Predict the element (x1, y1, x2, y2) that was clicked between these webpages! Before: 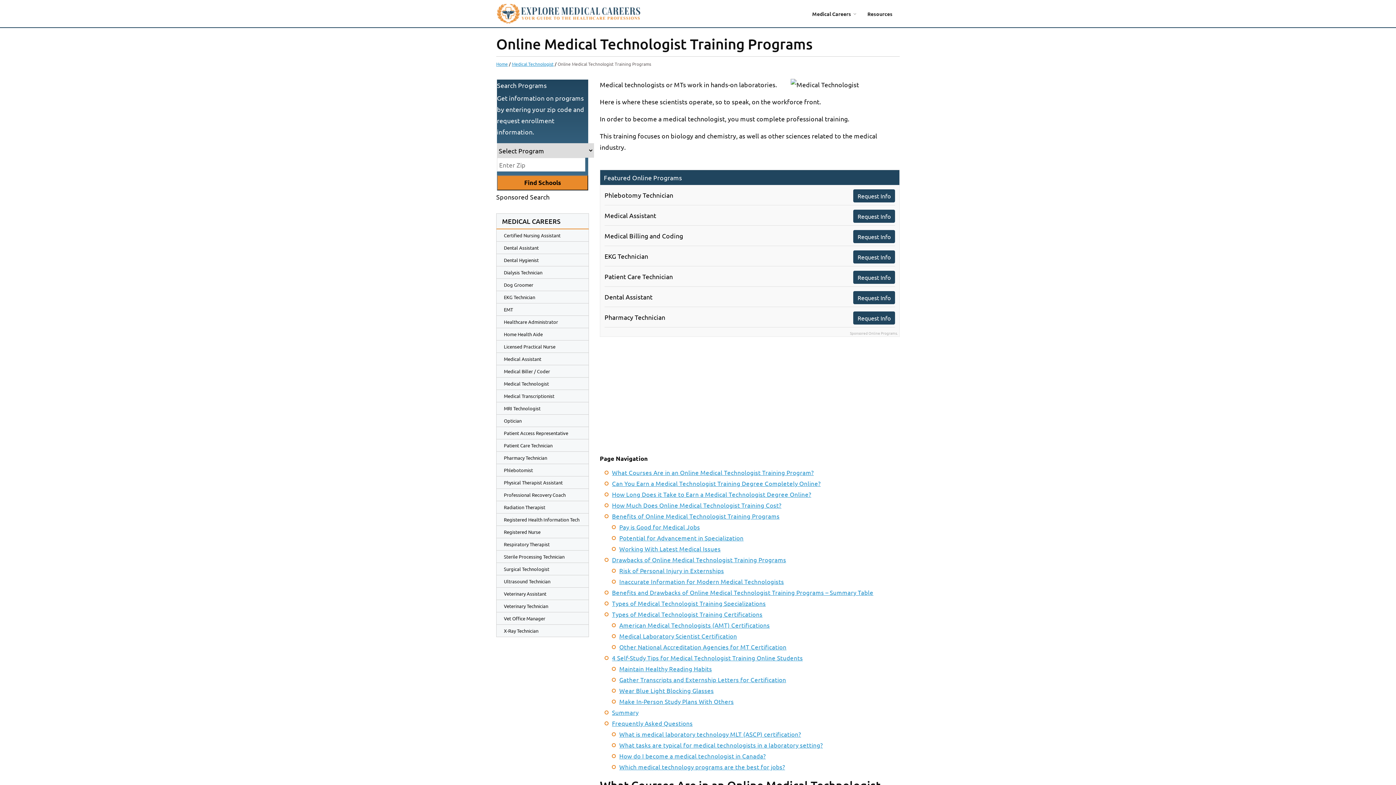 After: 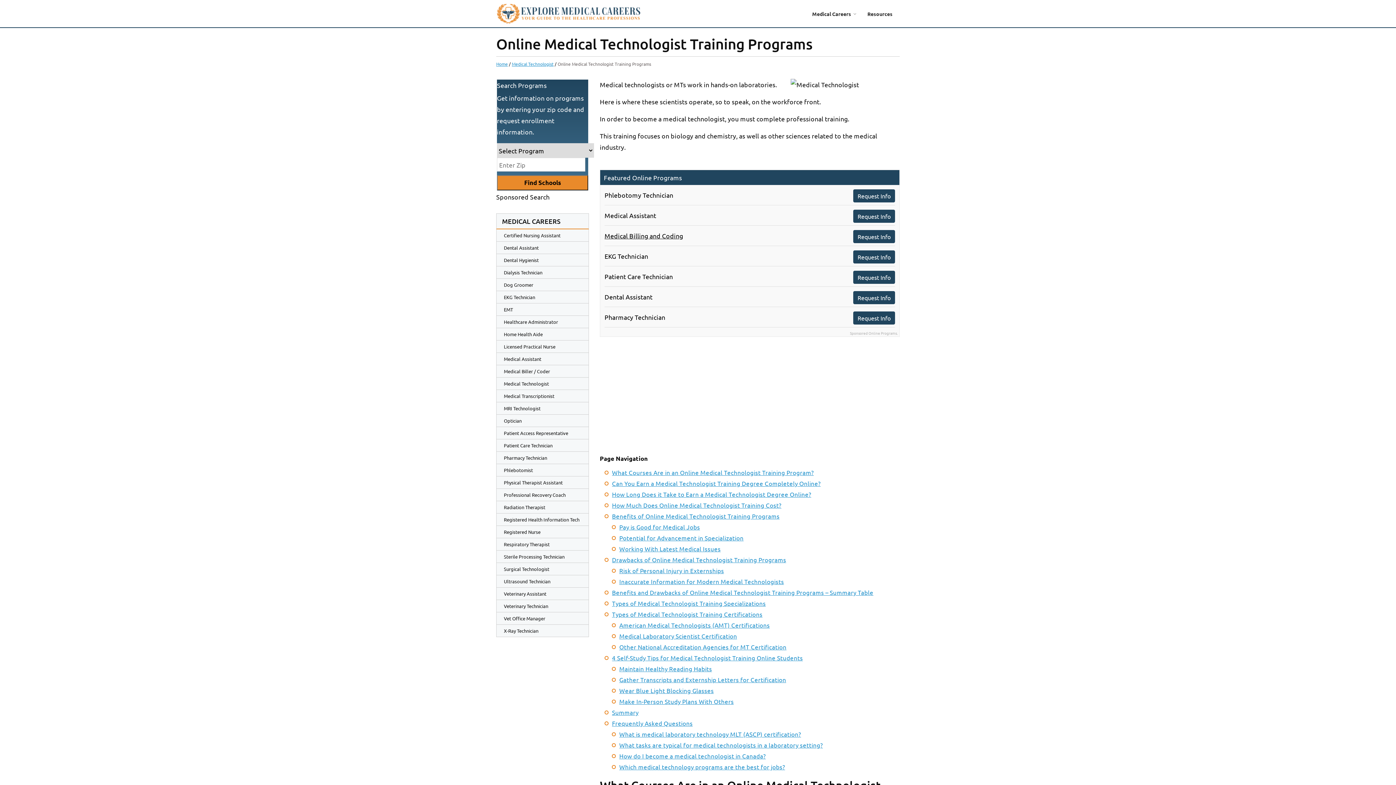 Action: label: Medical Billing and Coding bbox: (604, 230, 683, 241)